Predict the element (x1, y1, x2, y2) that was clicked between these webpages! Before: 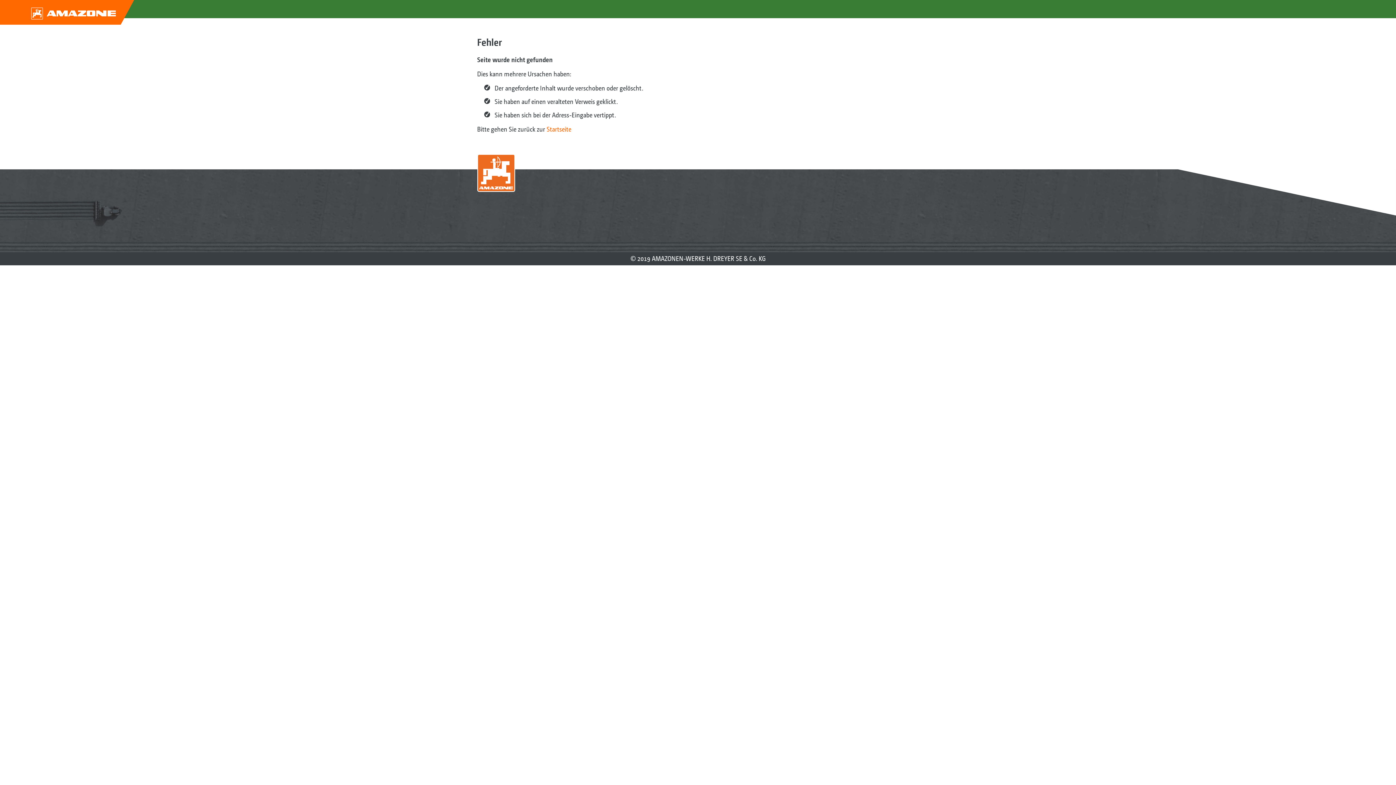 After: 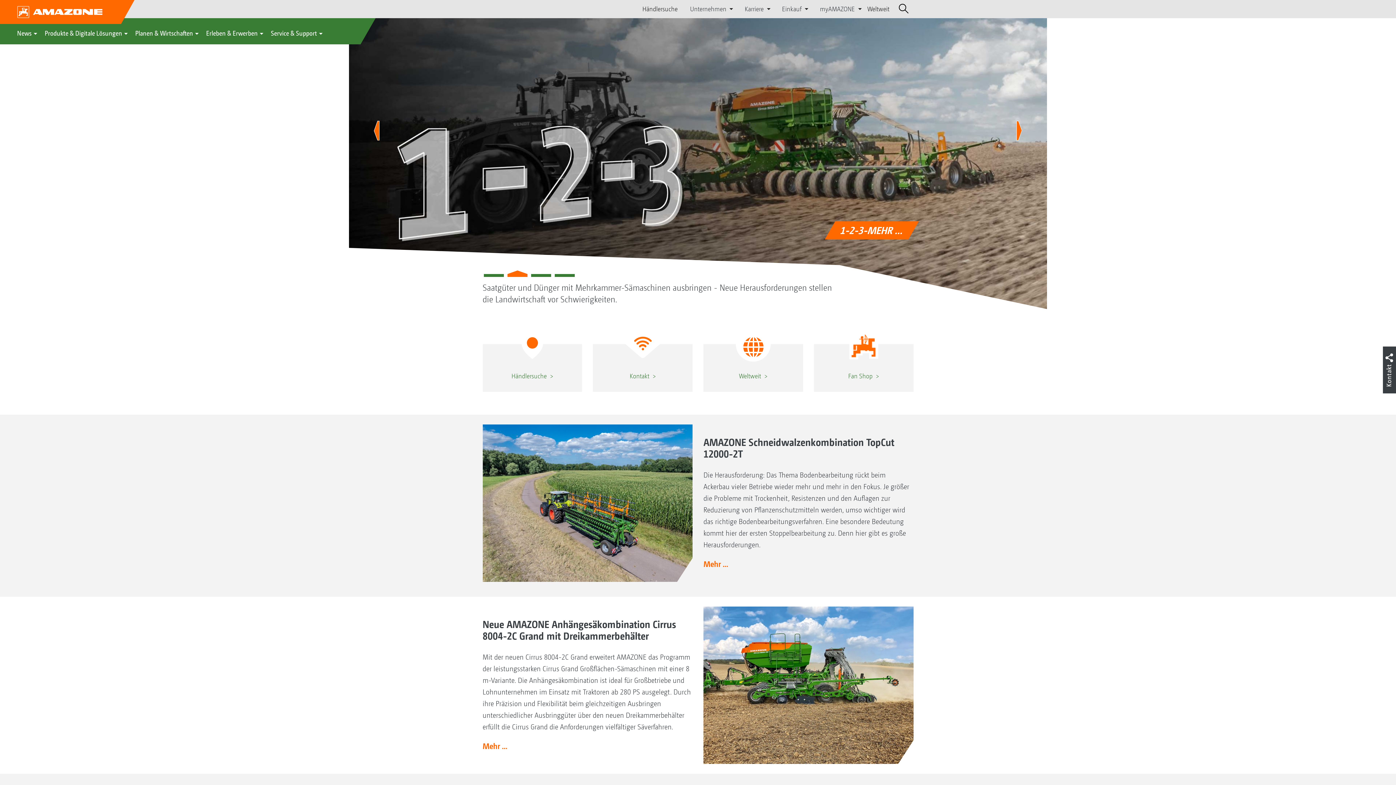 Action: bbox: (0, 0, 134, 24)